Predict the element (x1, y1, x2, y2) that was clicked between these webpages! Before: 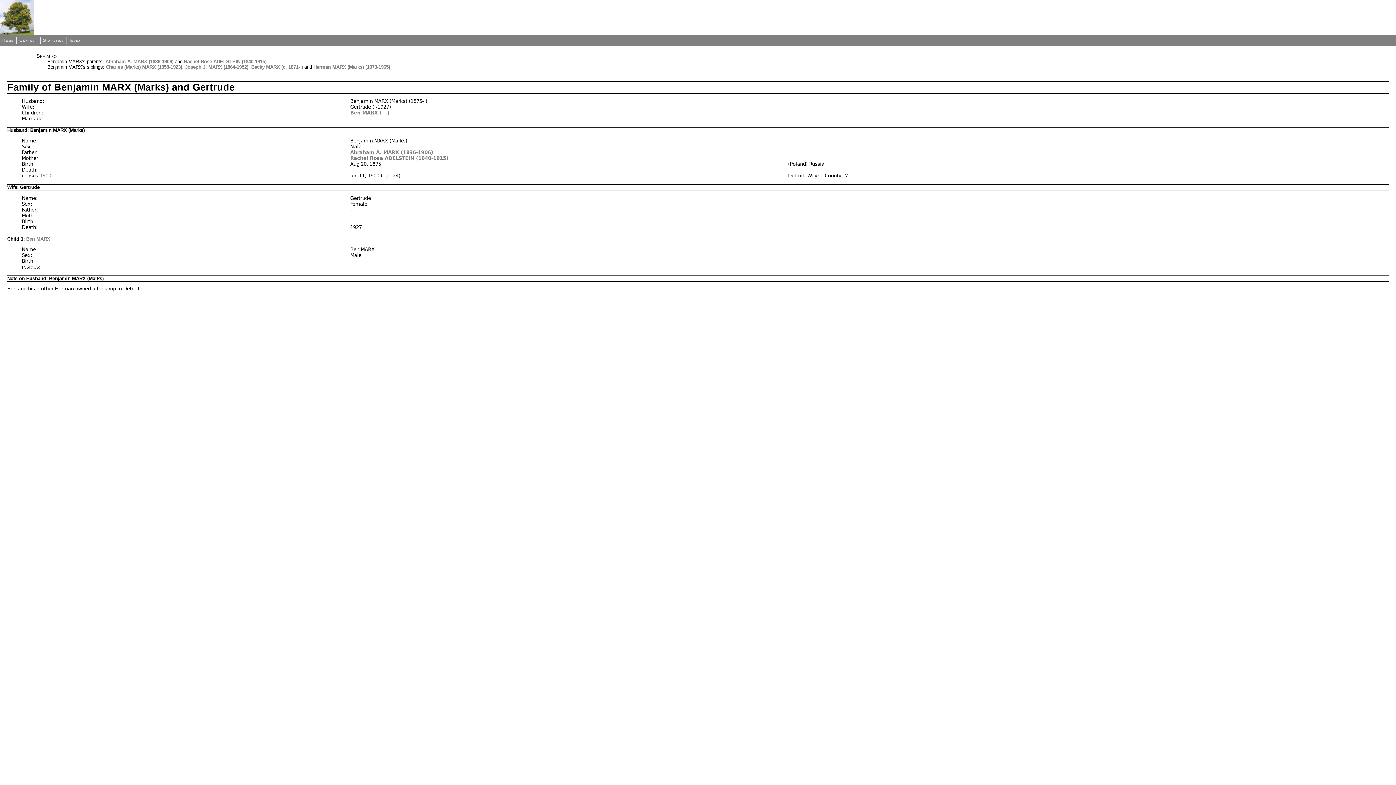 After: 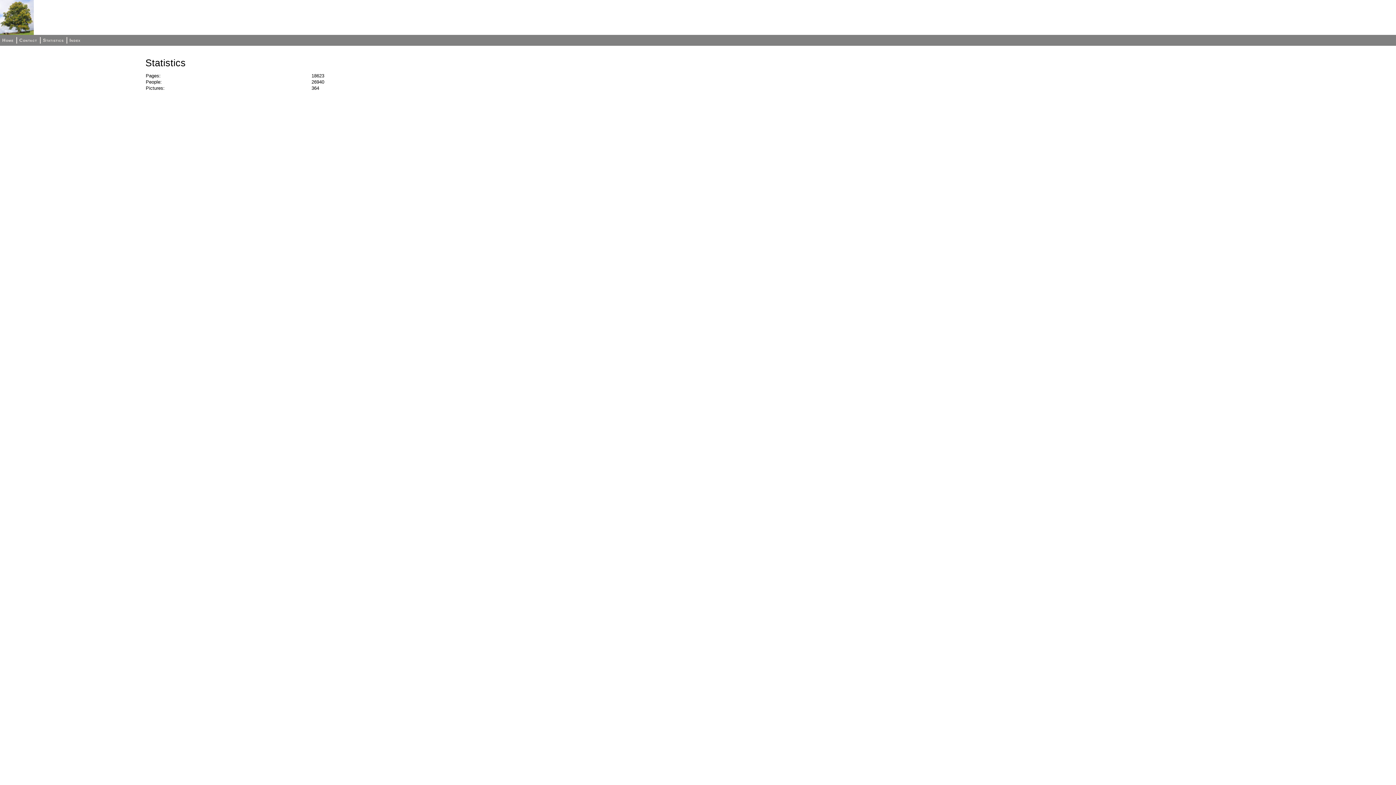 Action: label: Statistics bbox: (42, 37, 64, 43)